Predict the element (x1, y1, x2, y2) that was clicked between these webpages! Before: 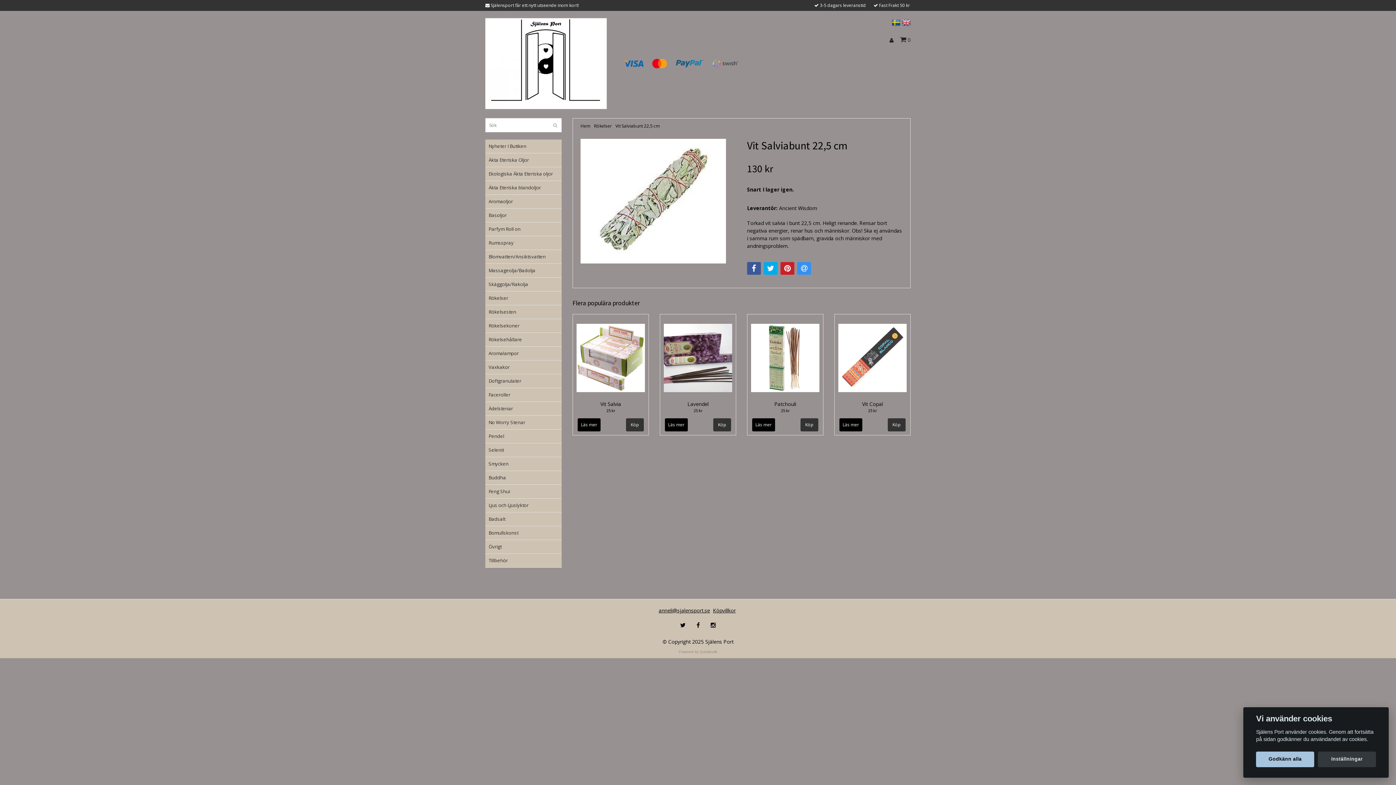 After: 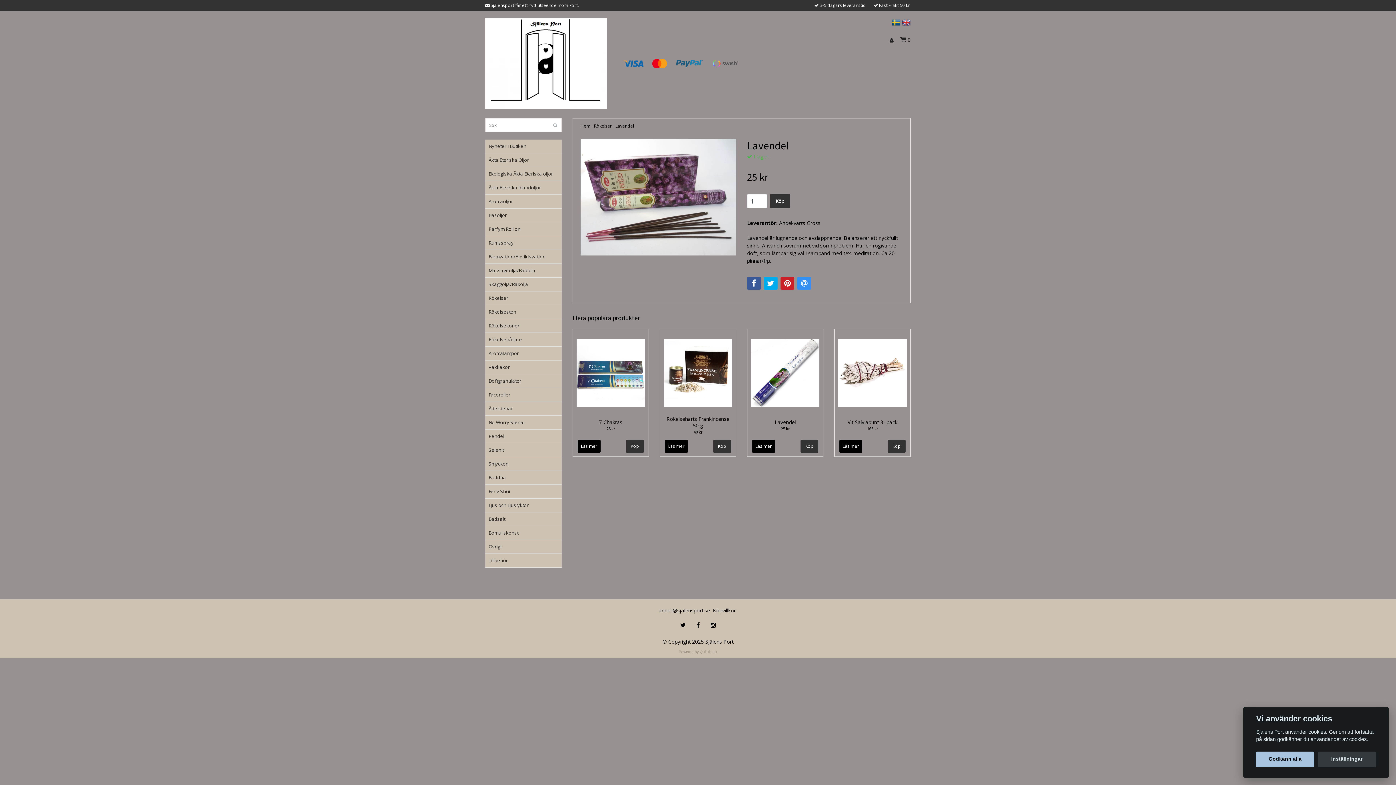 Action: label: Lavendel bbox: (687, 400, 708, 407)